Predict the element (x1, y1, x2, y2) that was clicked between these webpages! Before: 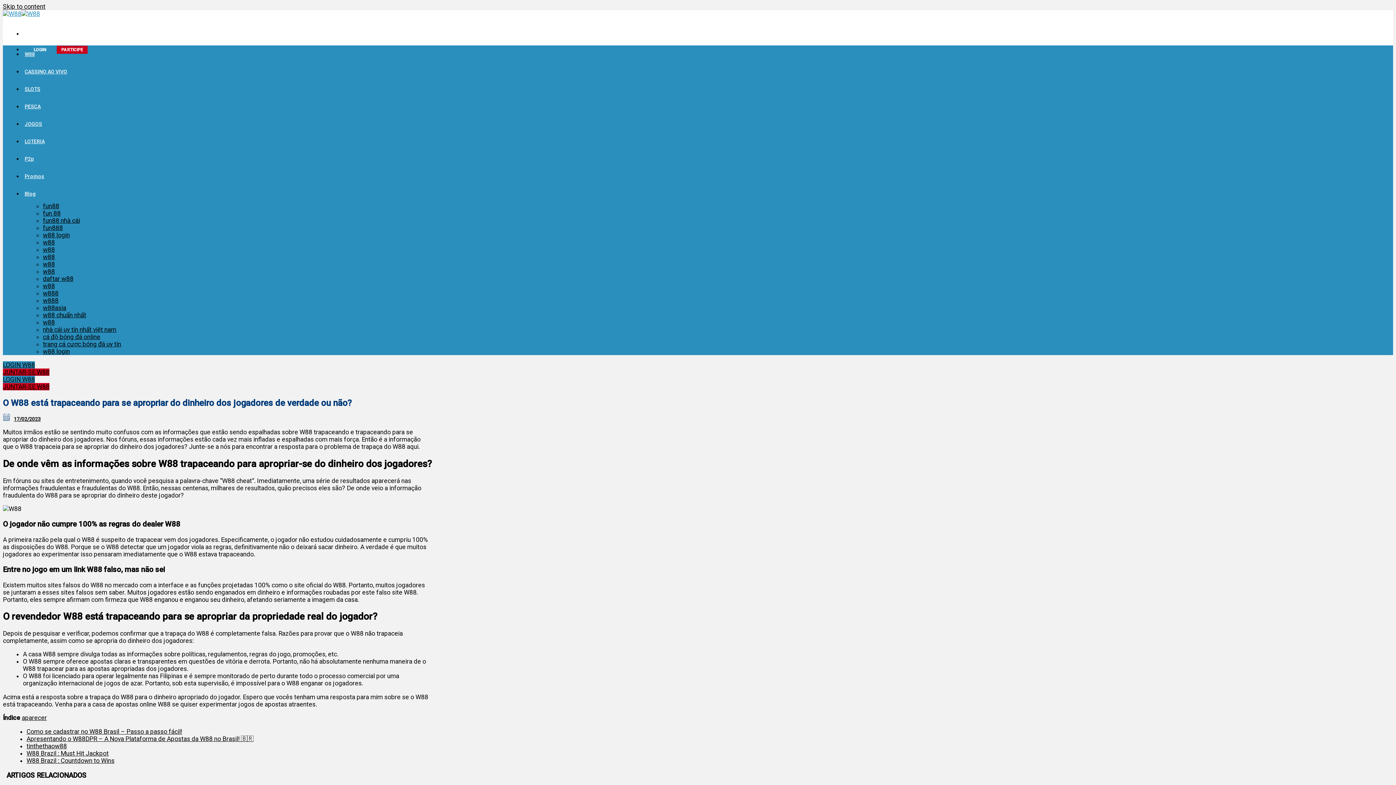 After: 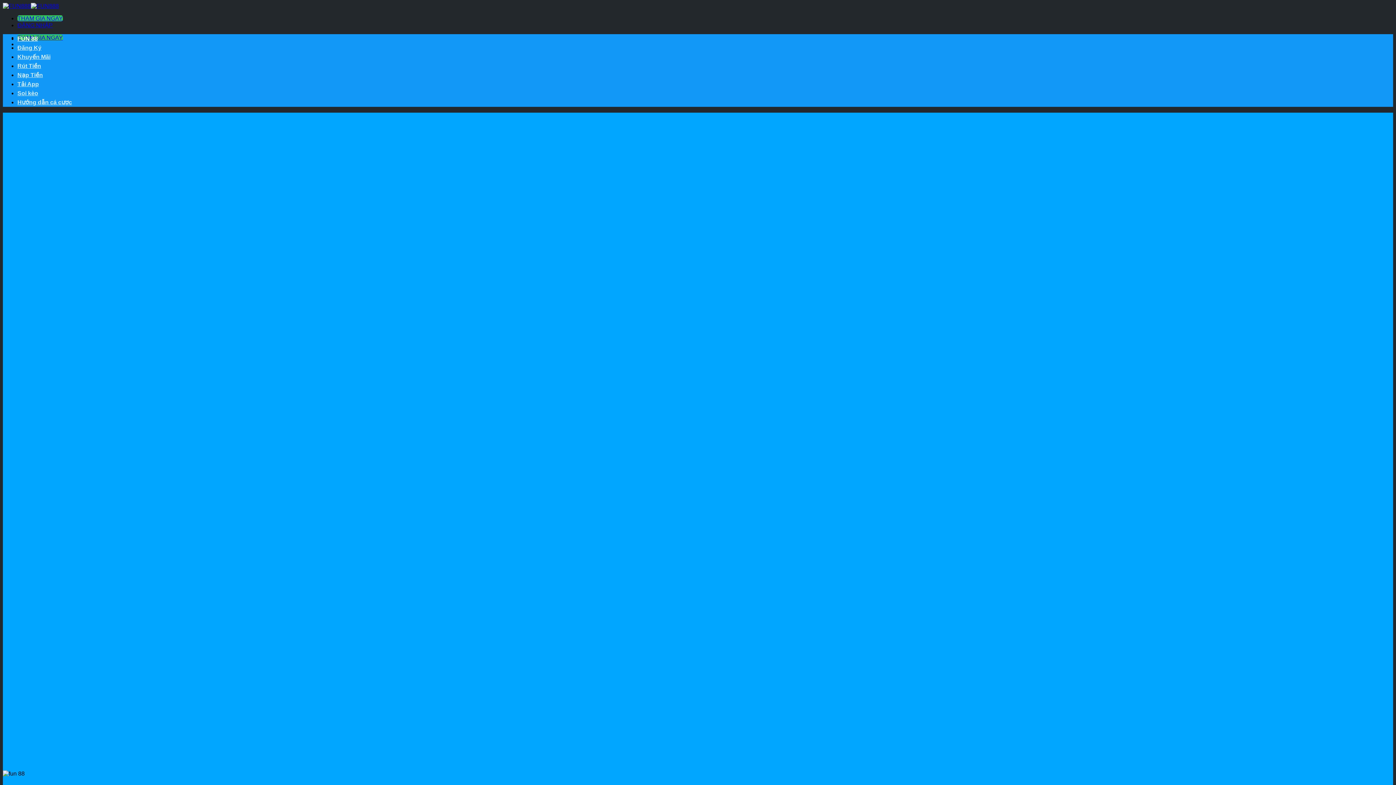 Action: bbox: (42, 224, 62, 231) label: fun888